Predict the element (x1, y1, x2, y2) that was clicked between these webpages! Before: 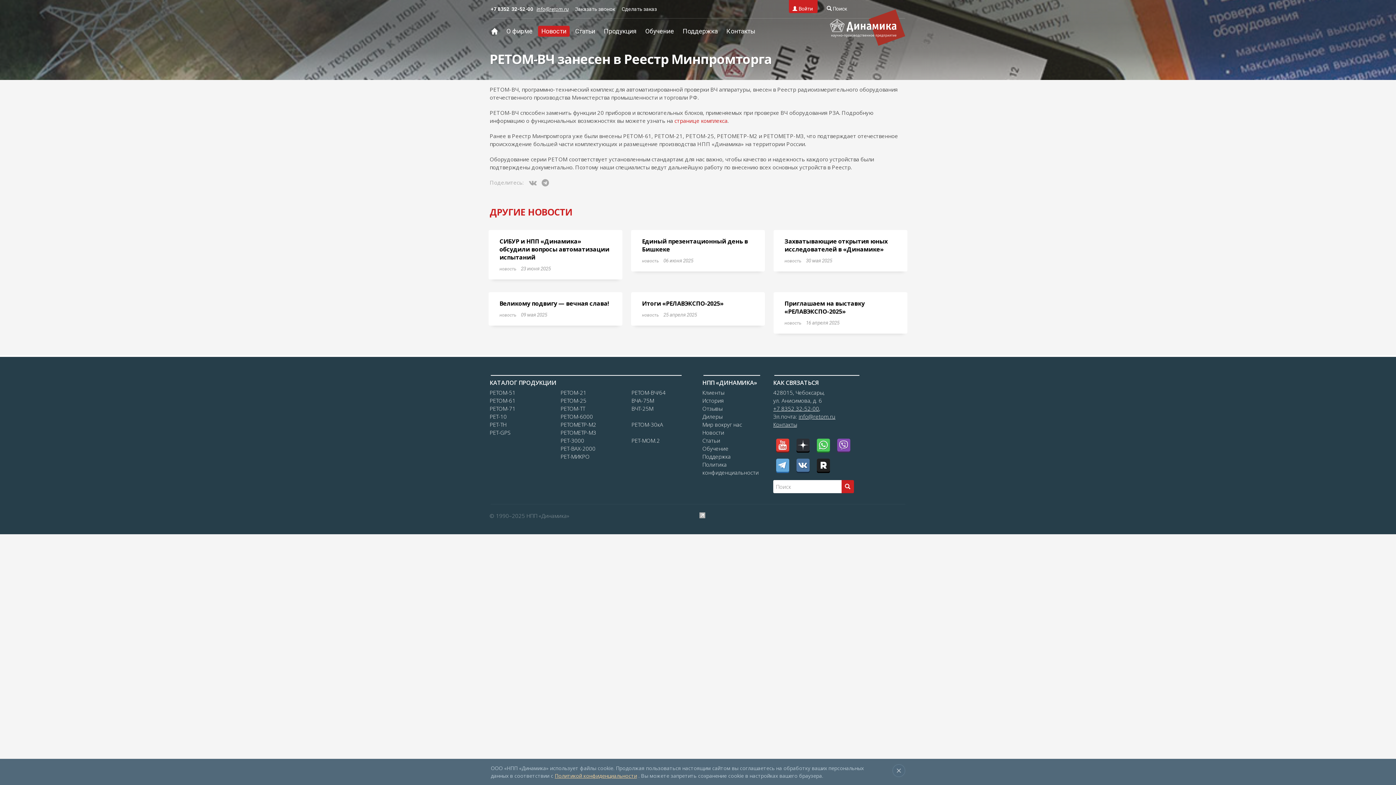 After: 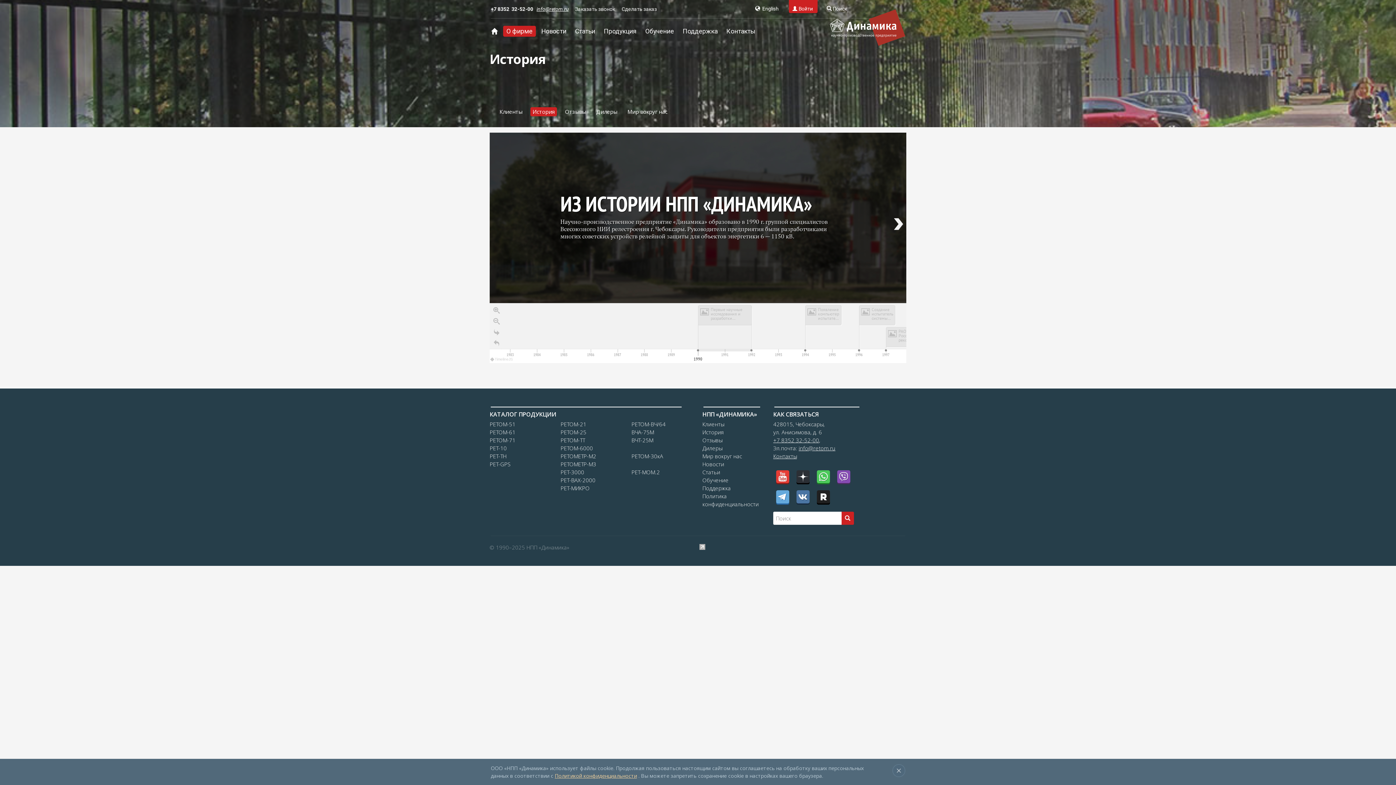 Action: bbox: (702, 397, 727, 404) label: История